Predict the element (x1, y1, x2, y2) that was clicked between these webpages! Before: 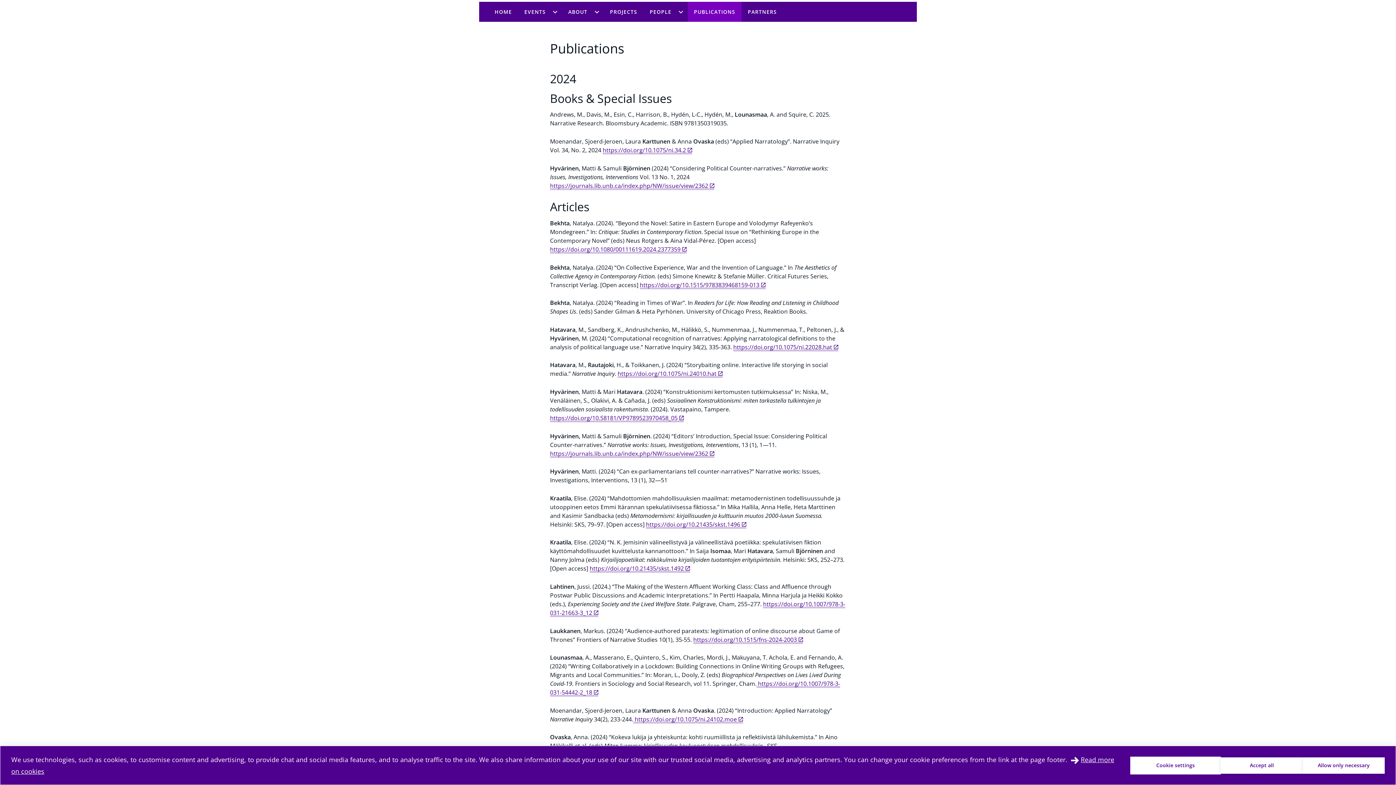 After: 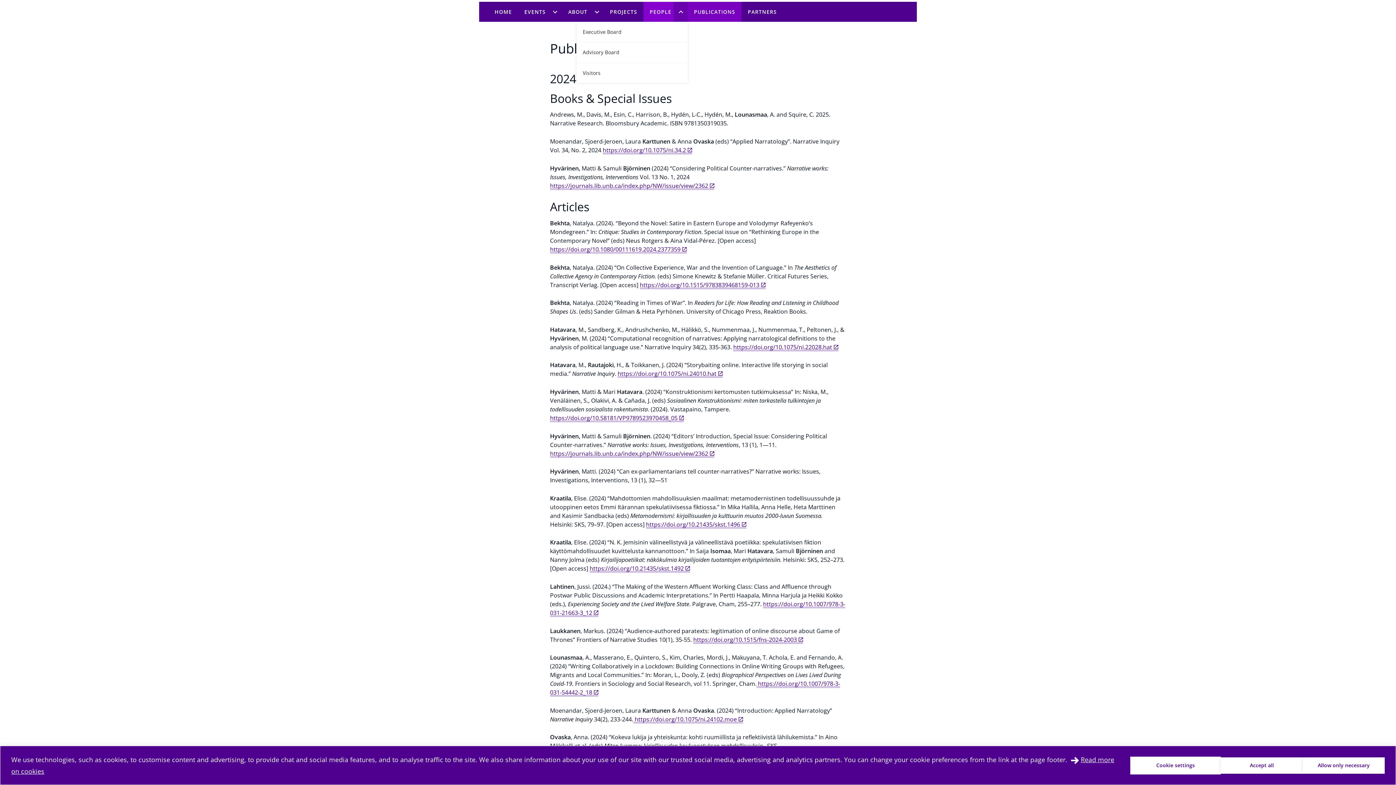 Action: bbox: (673, 1, 687, 21) label: People sub-menu